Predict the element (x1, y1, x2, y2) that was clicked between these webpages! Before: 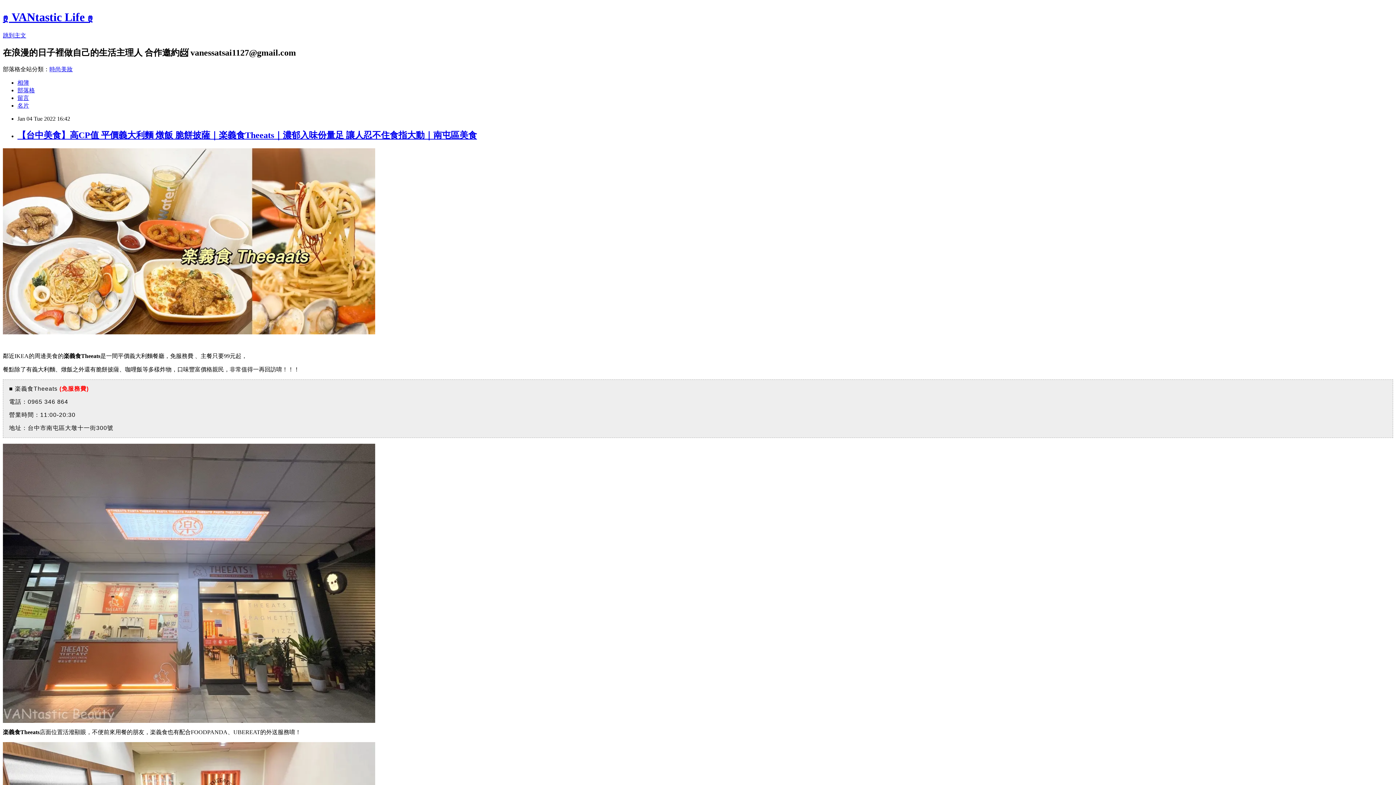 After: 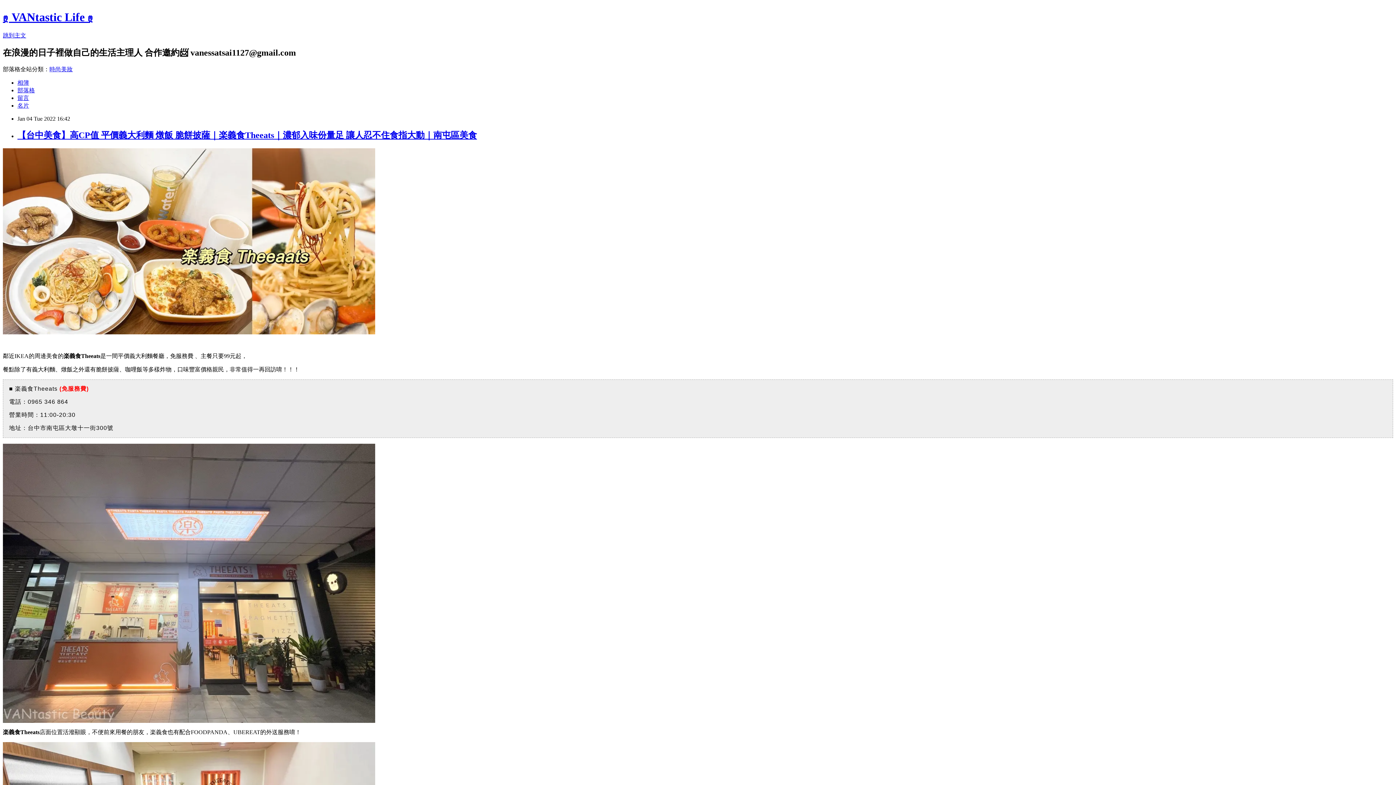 Action: bbox: (17, 94, 29, 100) label: 留言